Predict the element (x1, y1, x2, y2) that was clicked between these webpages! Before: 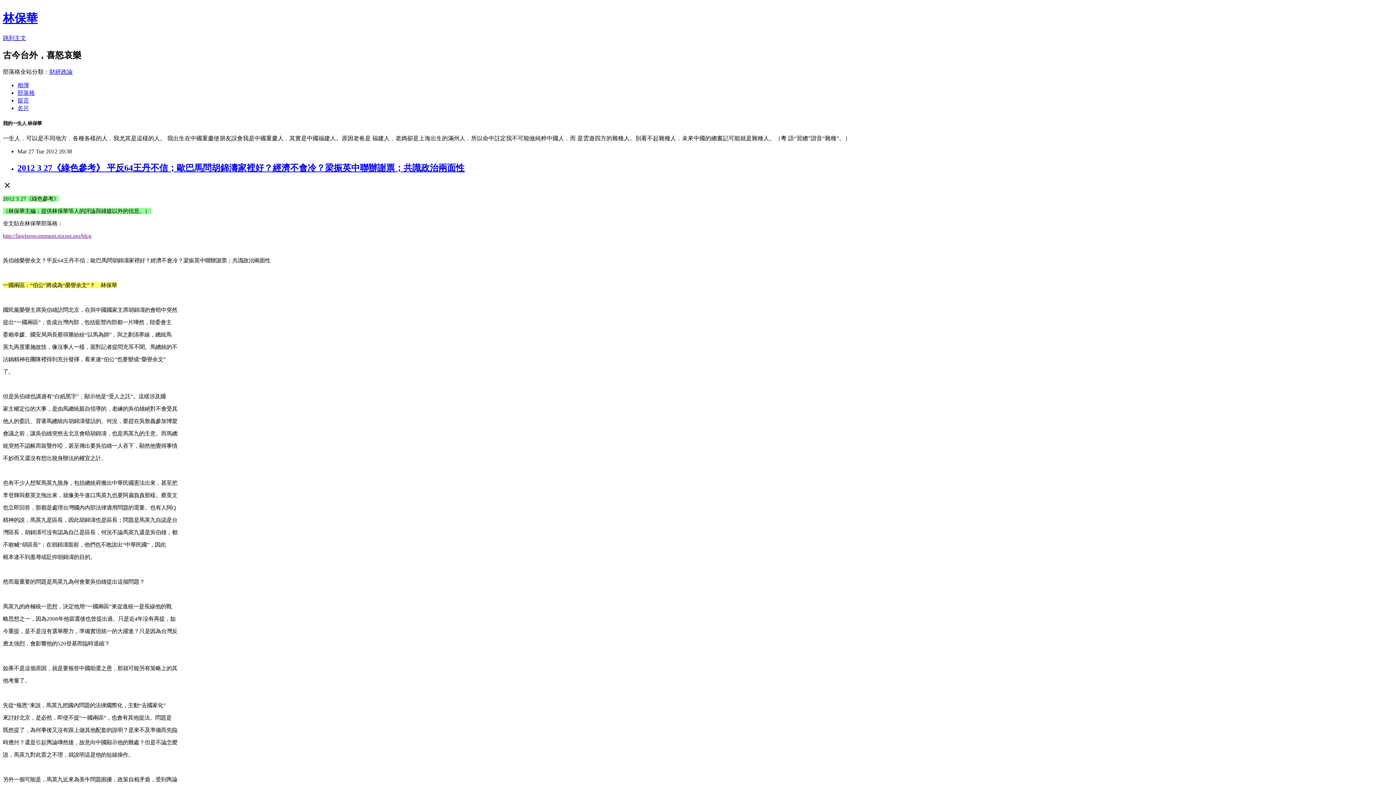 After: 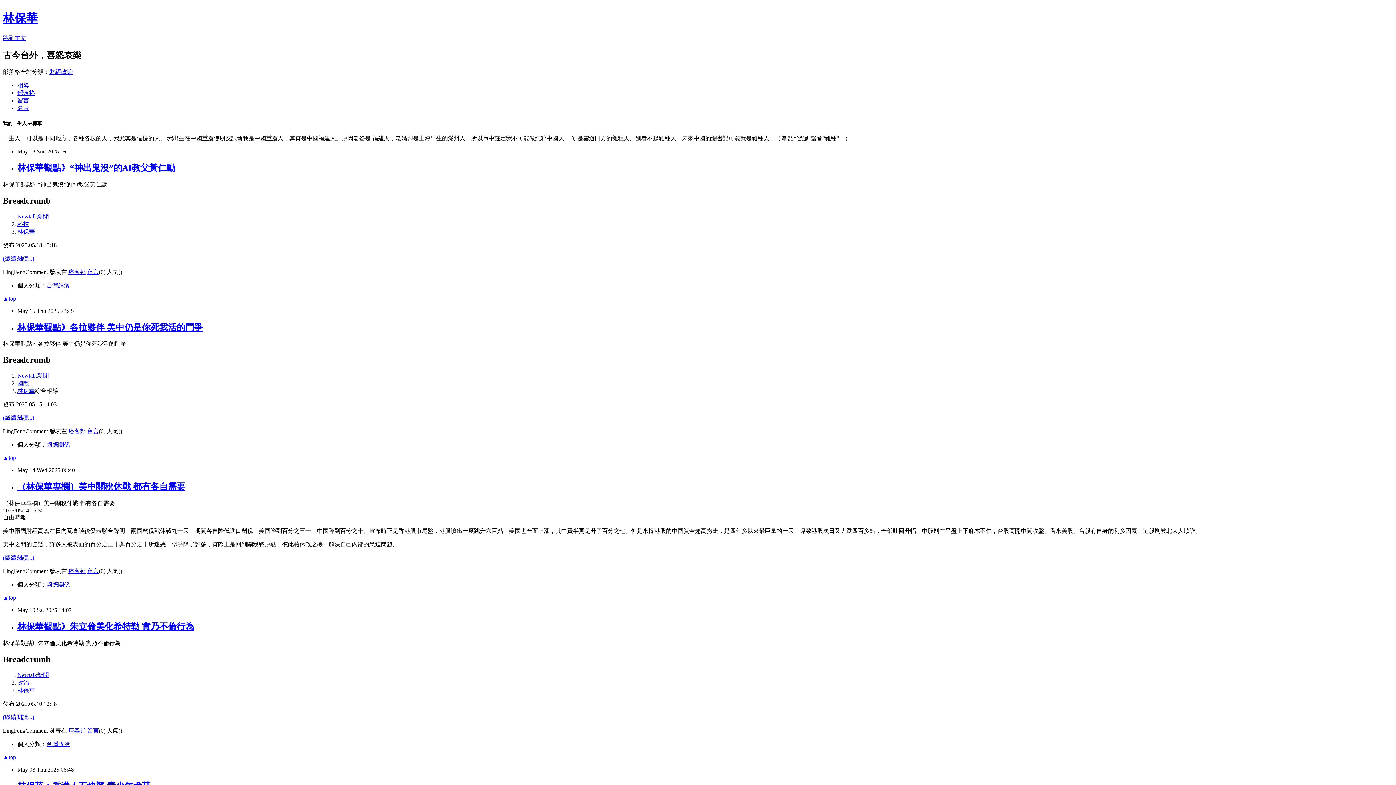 Action: label: 林保華 bbox: (2, 11, 37, 24)